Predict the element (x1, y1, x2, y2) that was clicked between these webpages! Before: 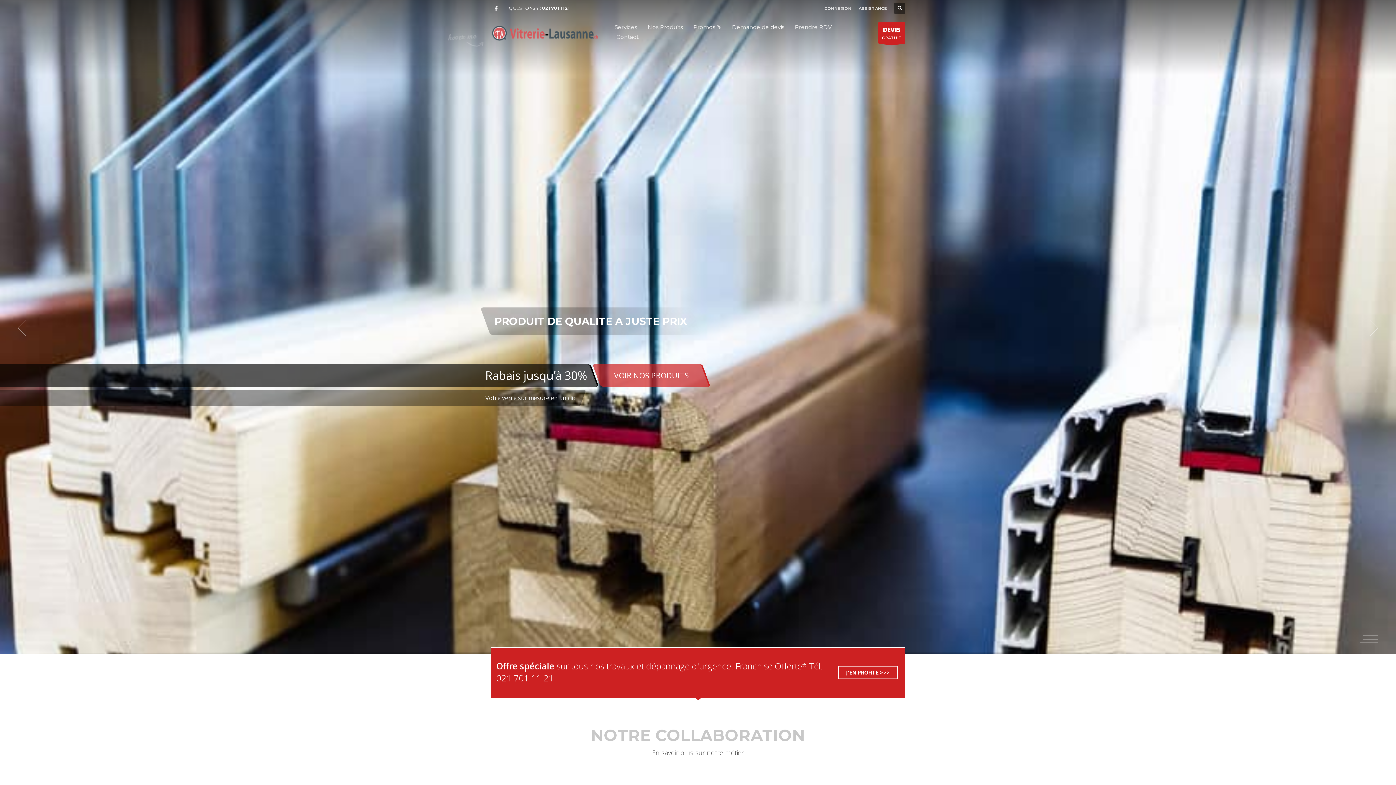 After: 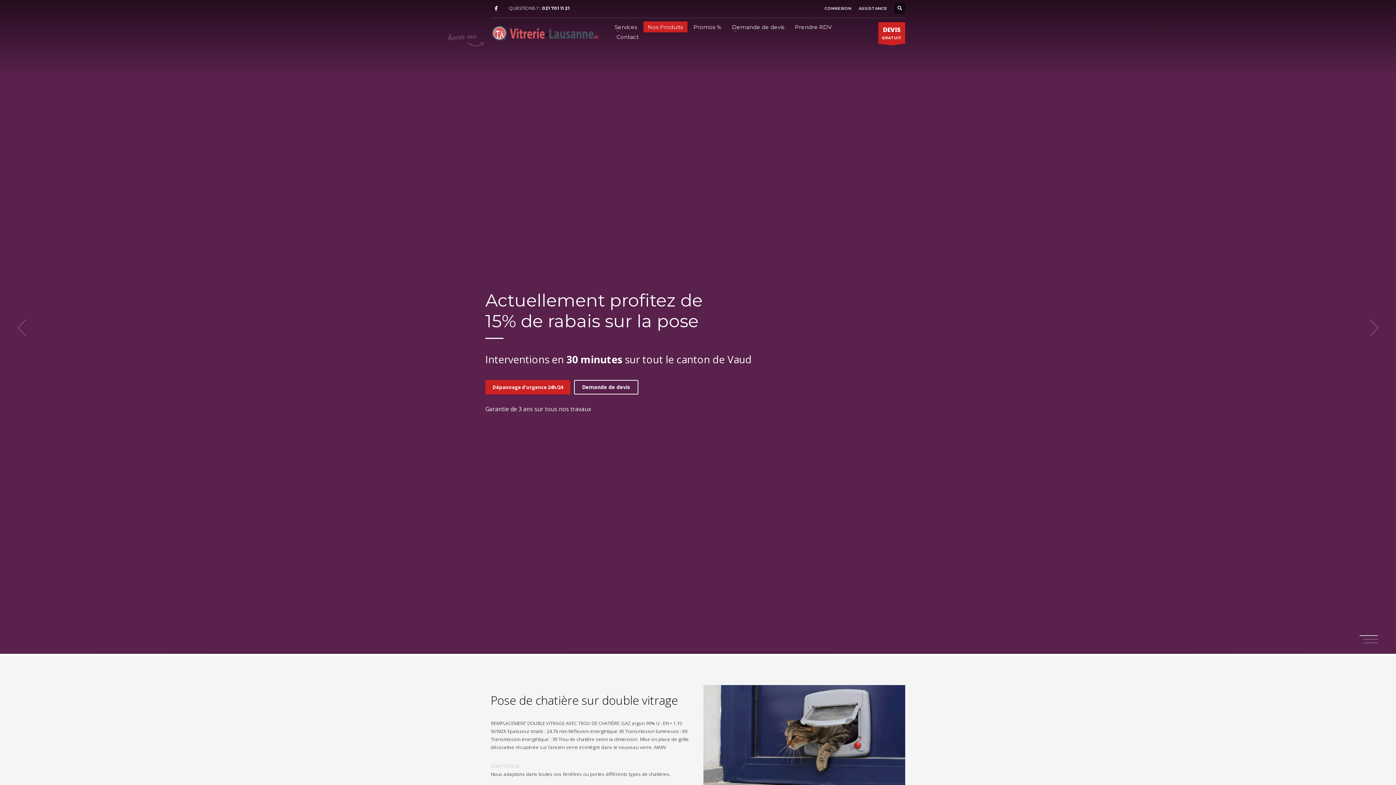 Action: bbox: (643, 22, 687, 31) label: Nos Produits